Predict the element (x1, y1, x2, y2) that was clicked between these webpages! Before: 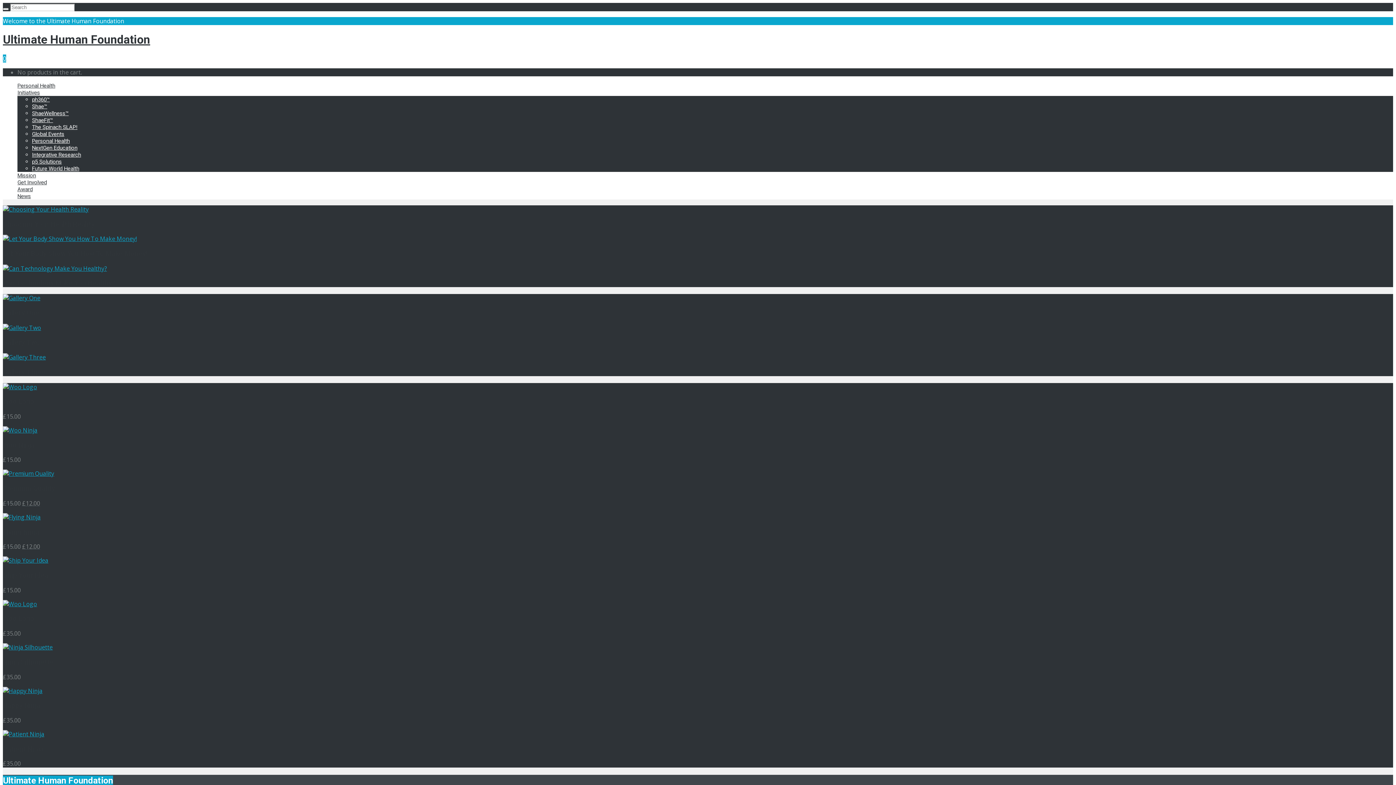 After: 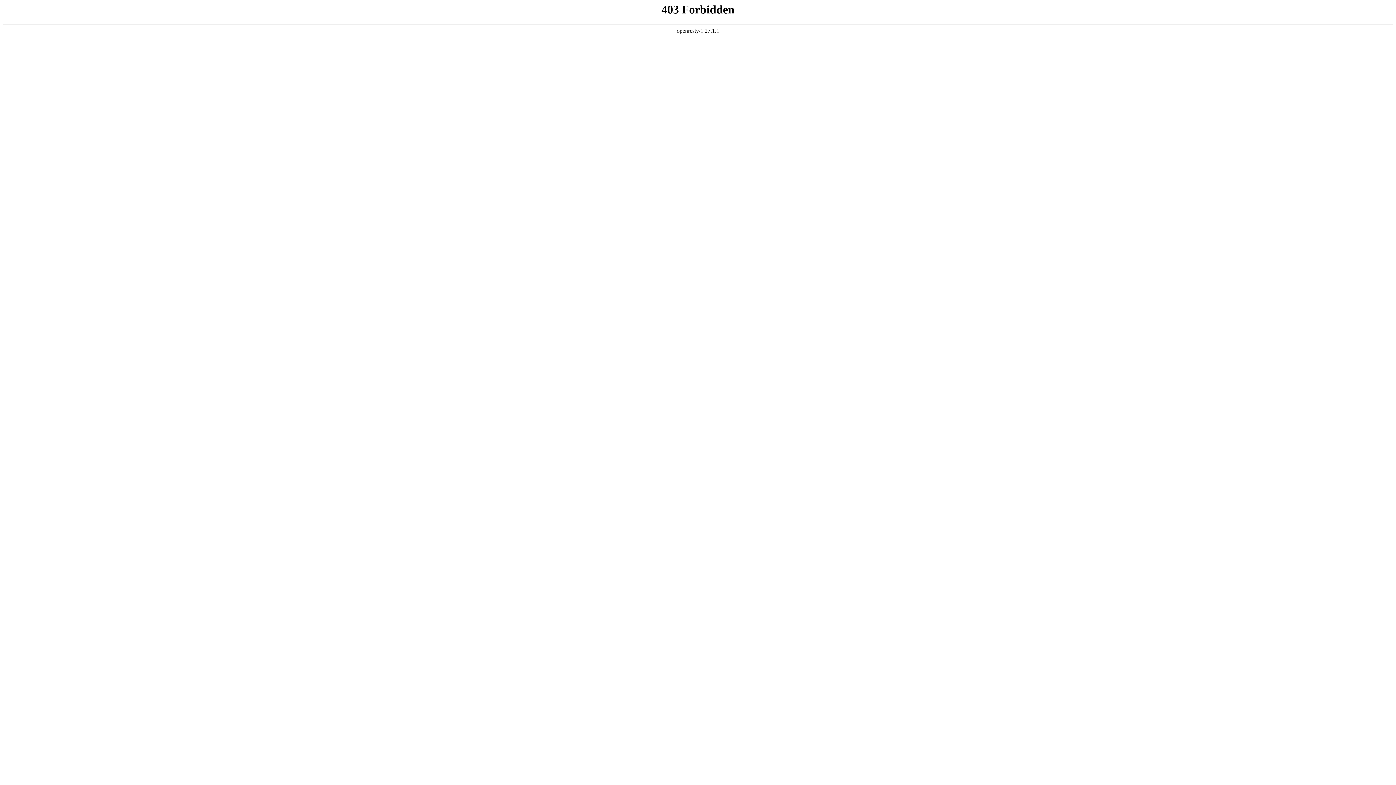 Action: bbox: (32, 130, 64, 137) label: Global Events